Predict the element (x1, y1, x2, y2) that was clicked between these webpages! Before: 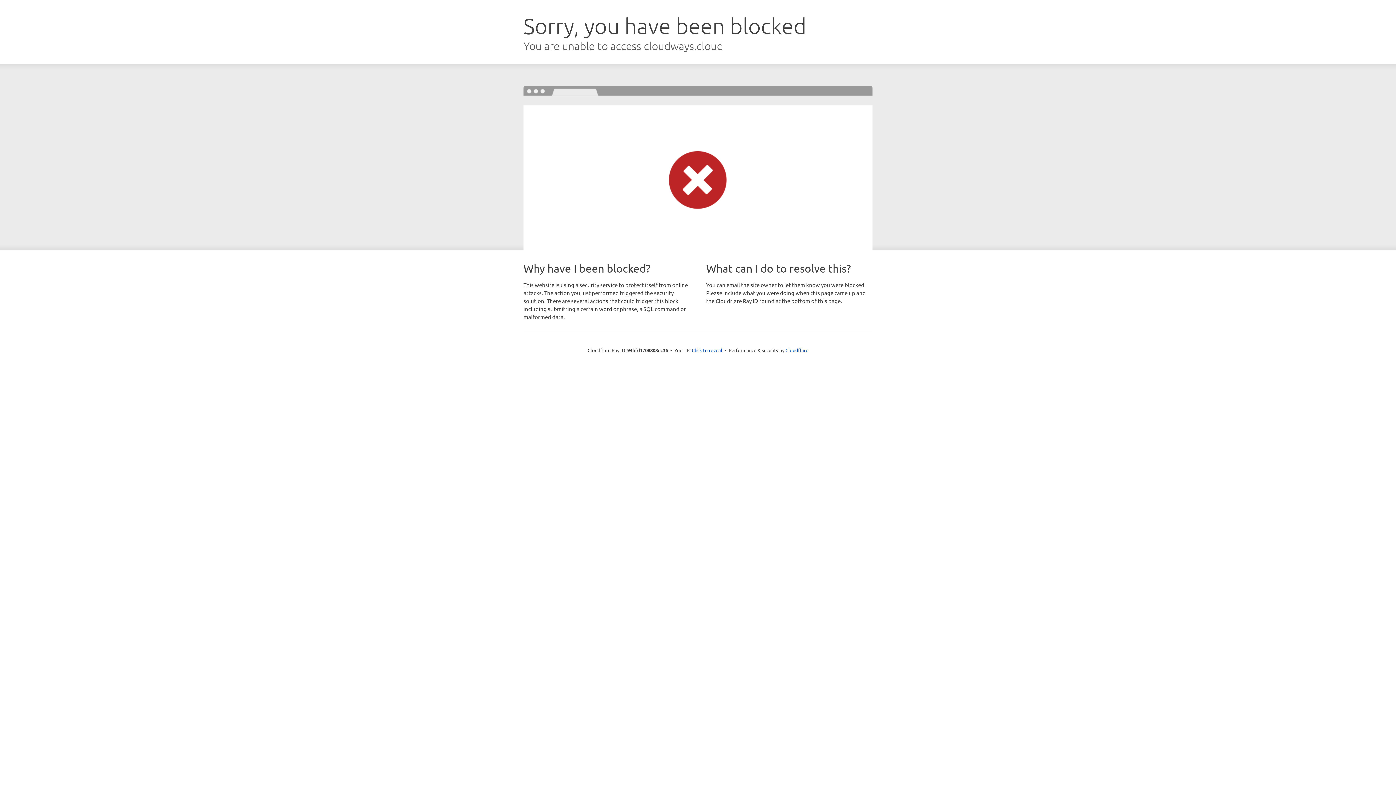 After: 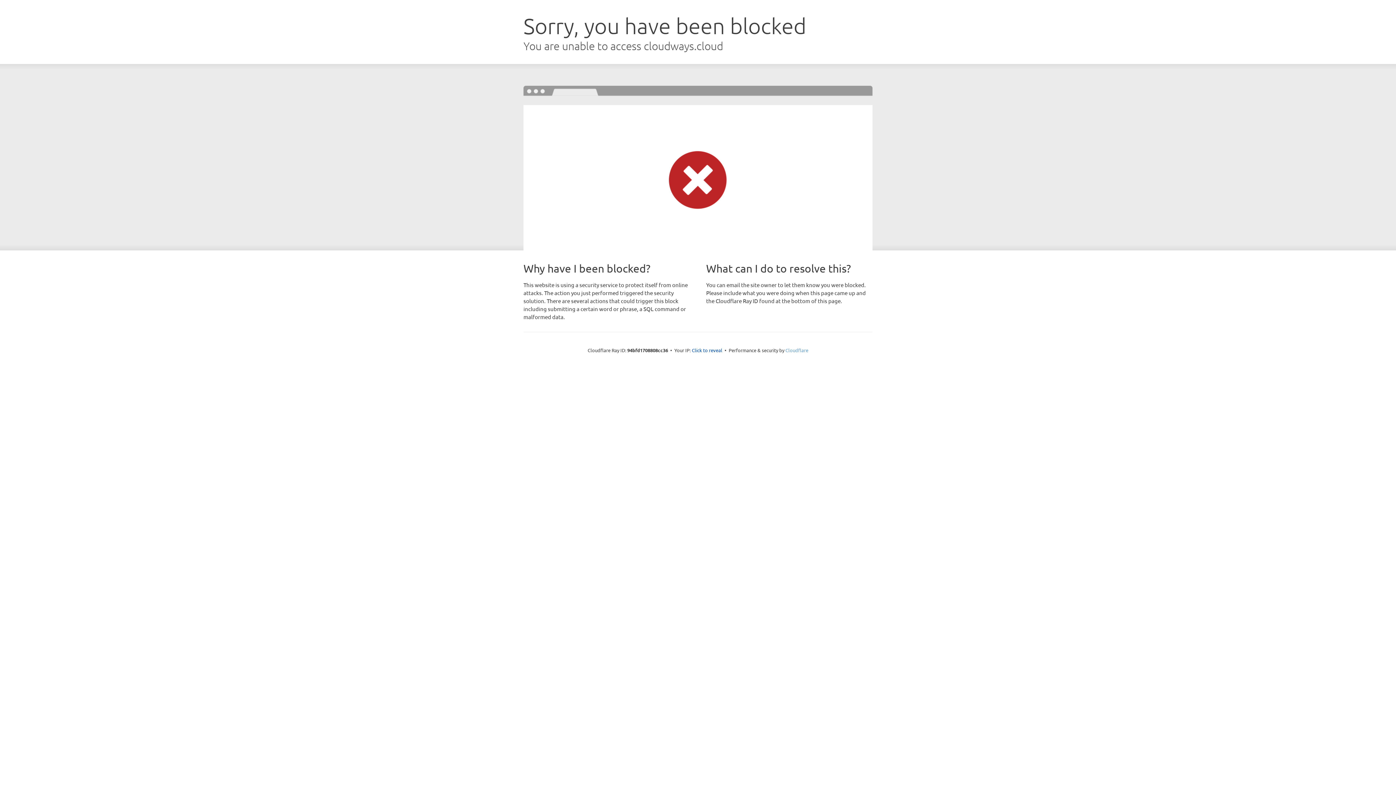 Action: bbox: (785, 347, 808, 353) label: Cloudflare